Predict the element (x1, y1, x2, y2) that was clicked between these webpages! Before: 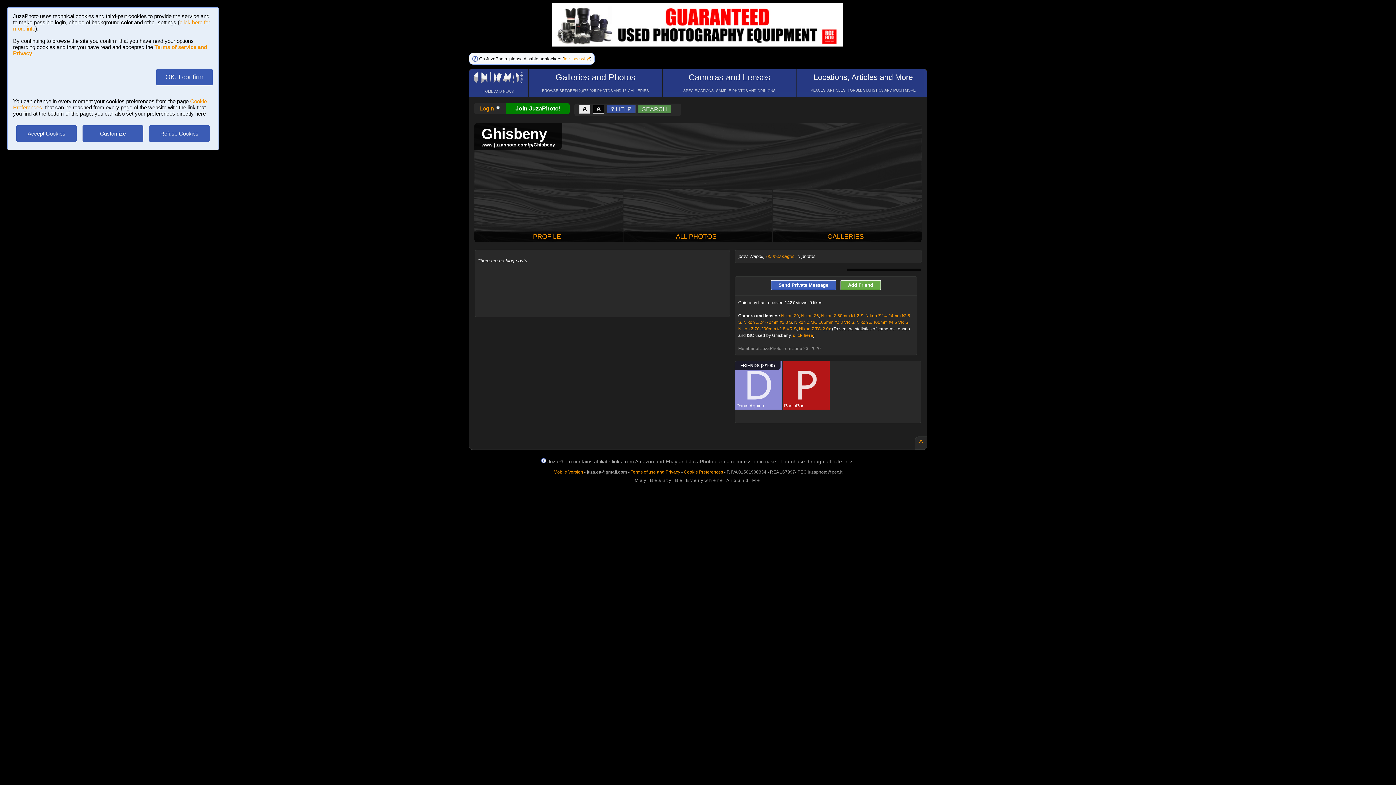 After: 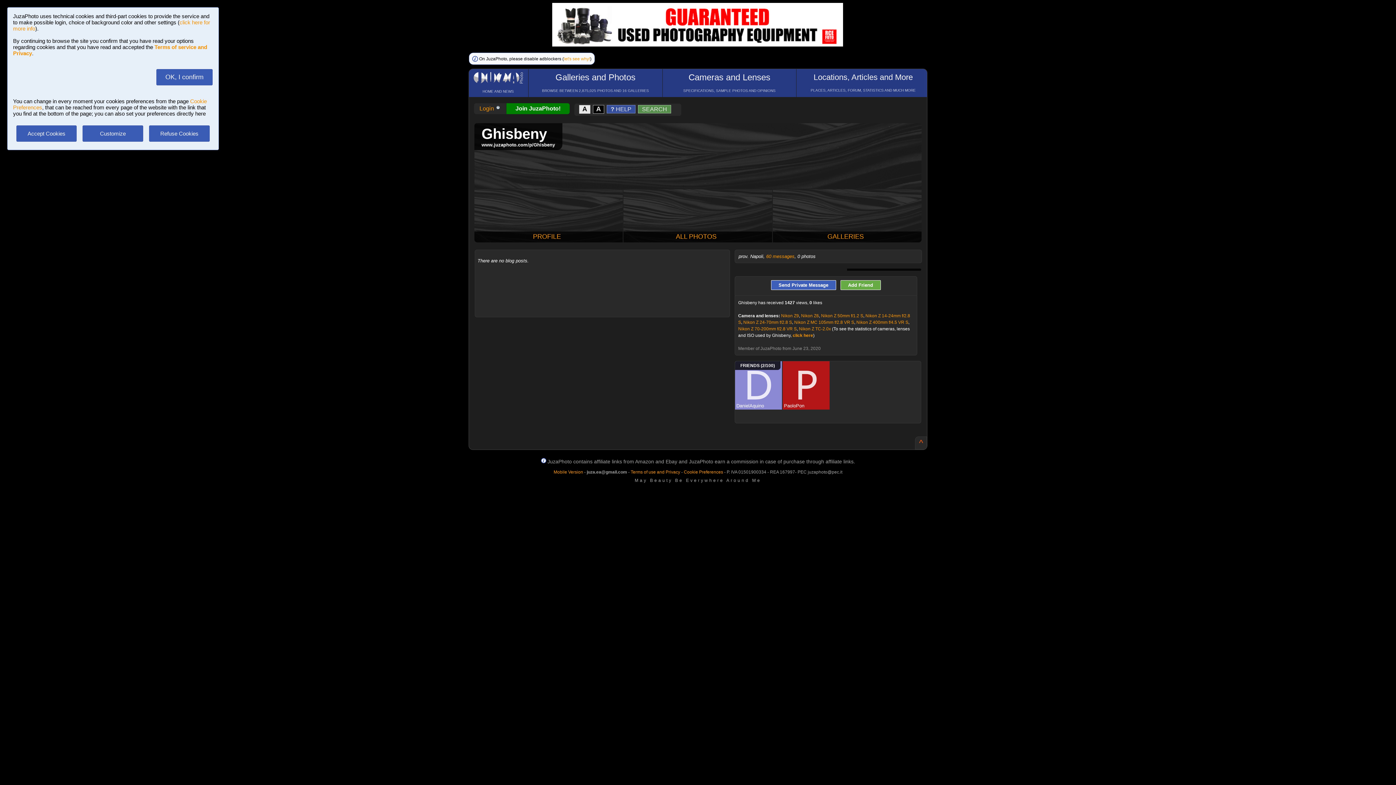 Action: label:  ^ bbox: (915, 436, 927, 449)